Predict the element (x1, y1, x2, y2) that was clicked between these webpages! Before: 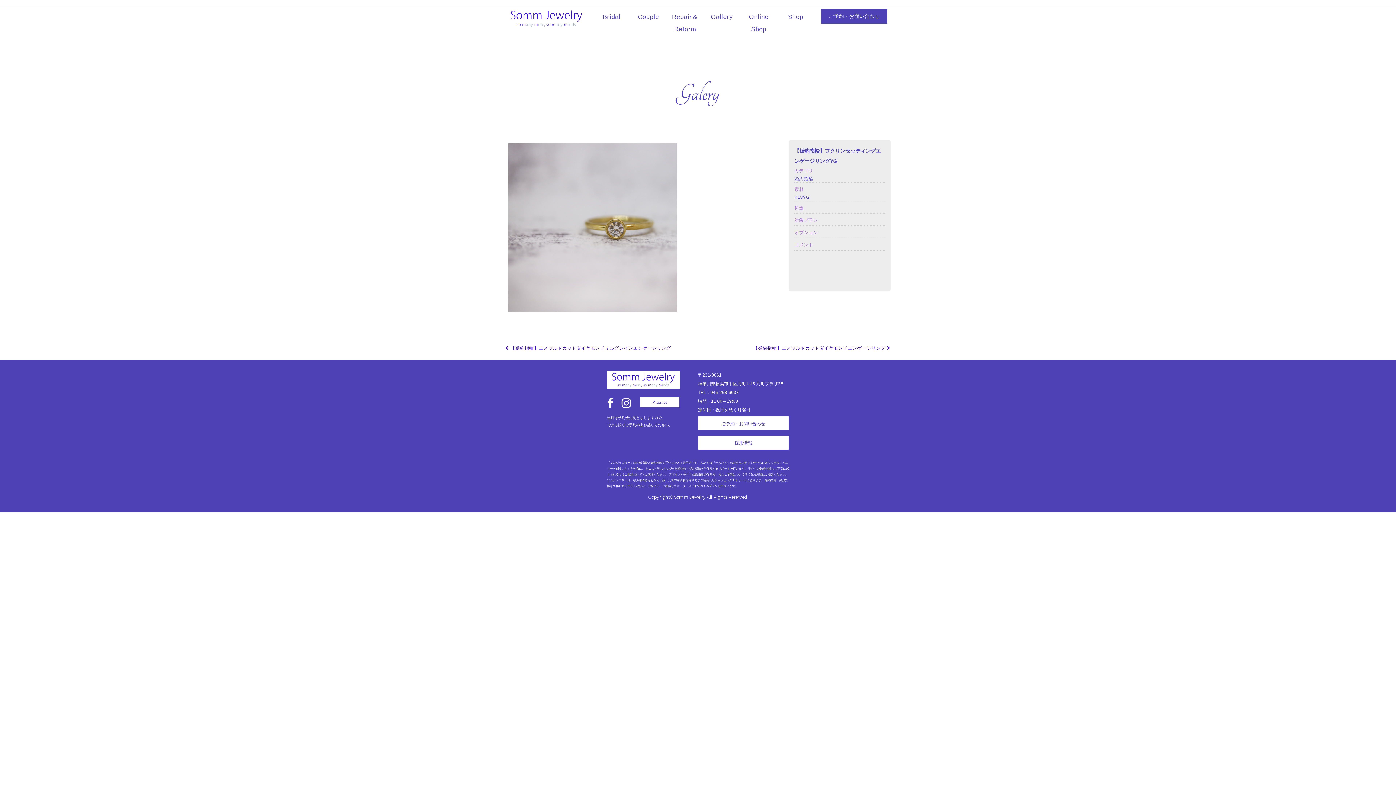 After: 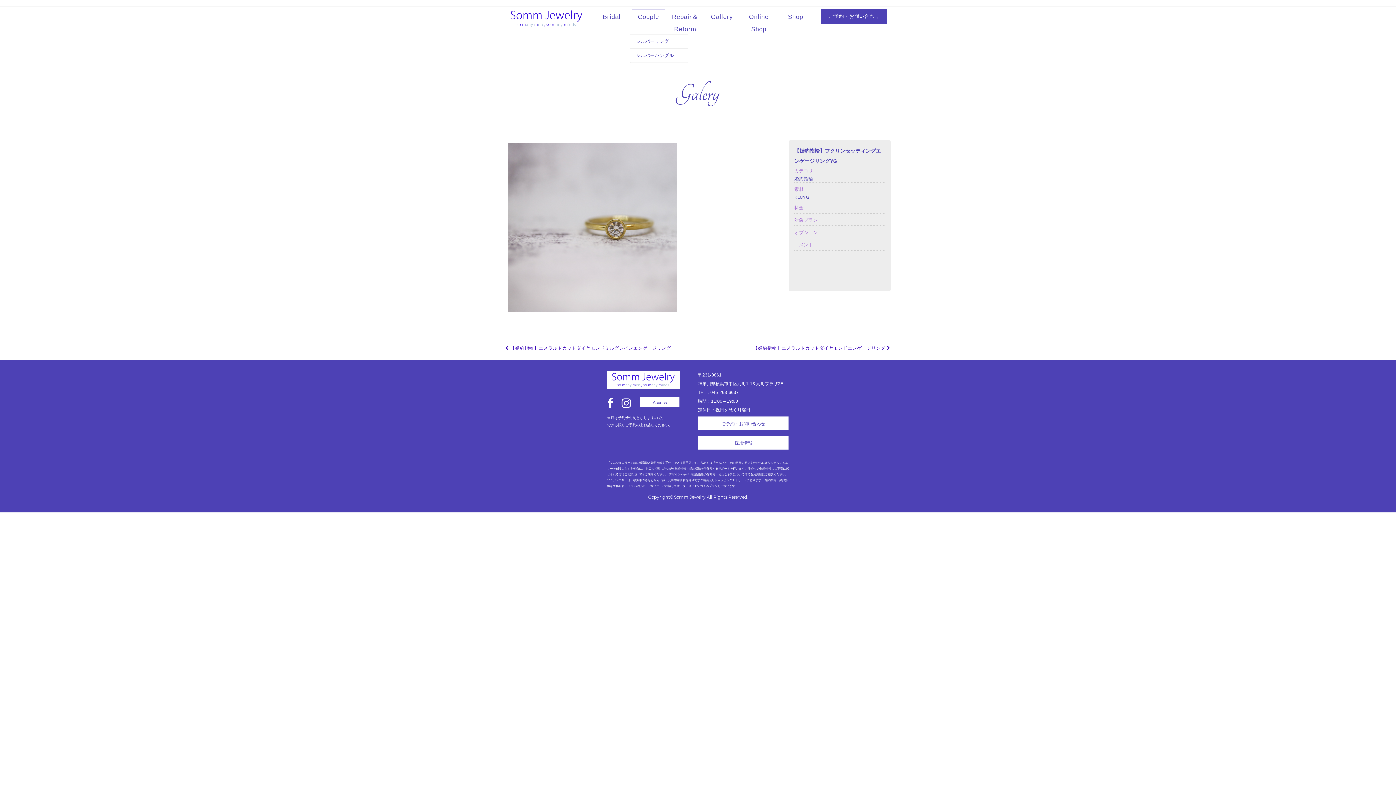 Action: label: Couple bbox: (632, 9, 665, 25)